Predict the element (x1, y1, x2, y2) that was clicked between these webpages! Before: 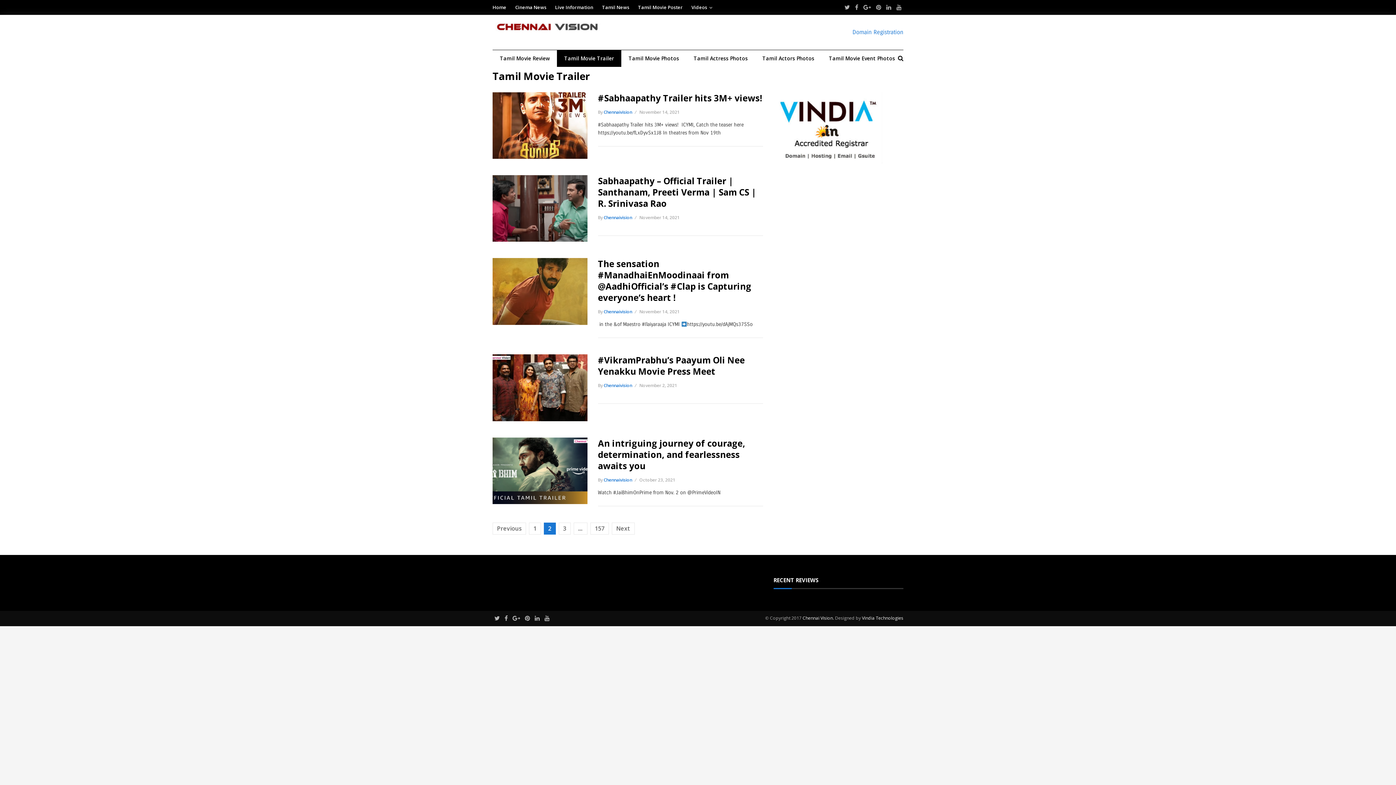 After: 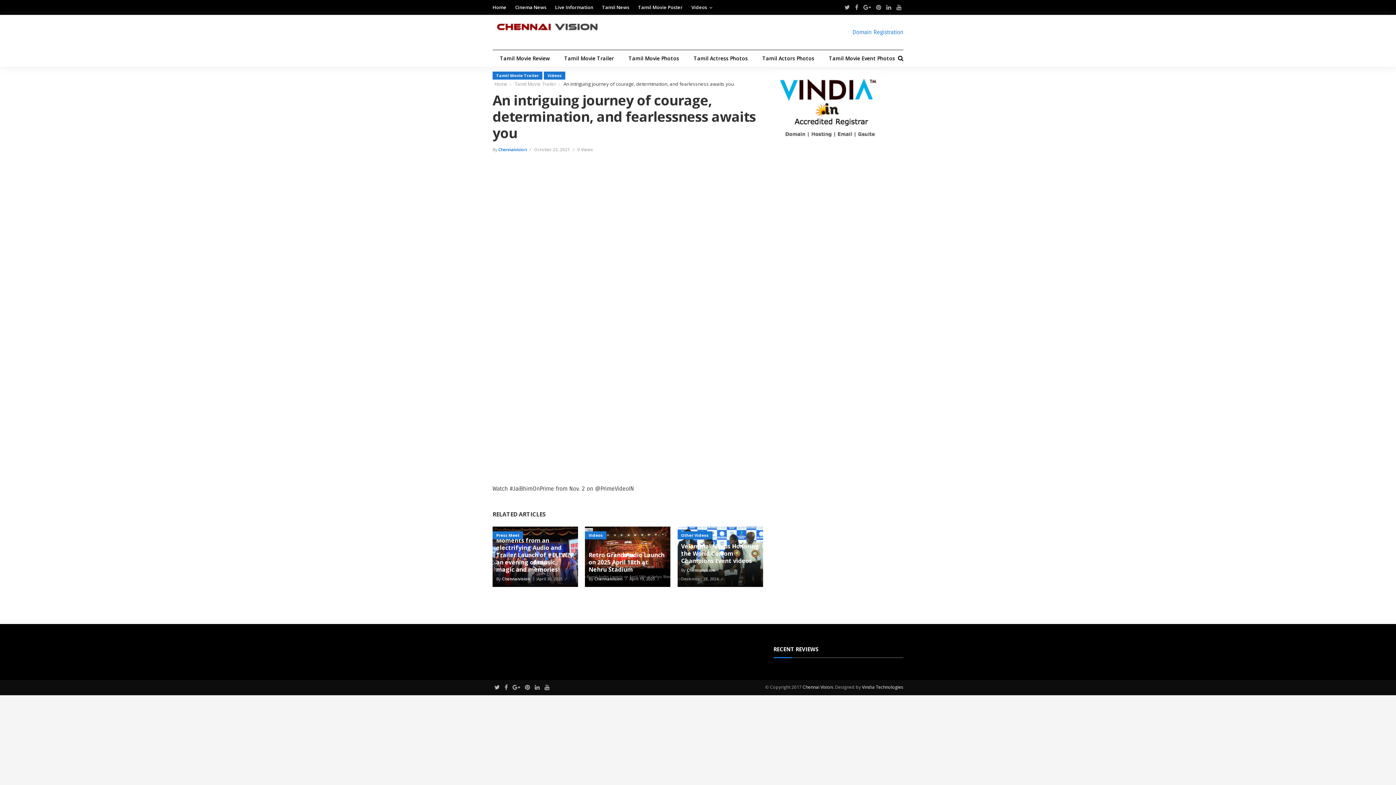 Action: bbox: (598, 437, 745, 471) label: An intriguing journey of courage, determination, and fearlessness awaits you